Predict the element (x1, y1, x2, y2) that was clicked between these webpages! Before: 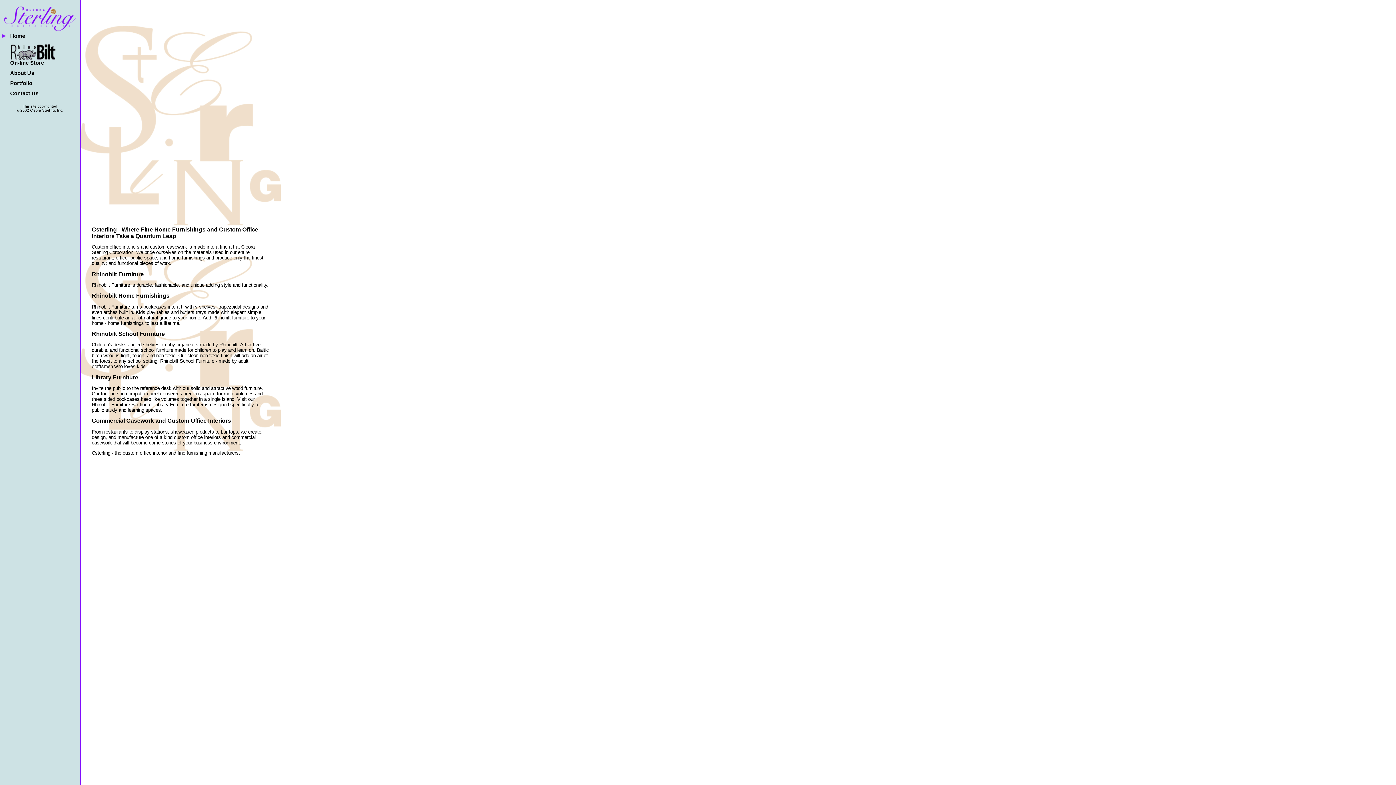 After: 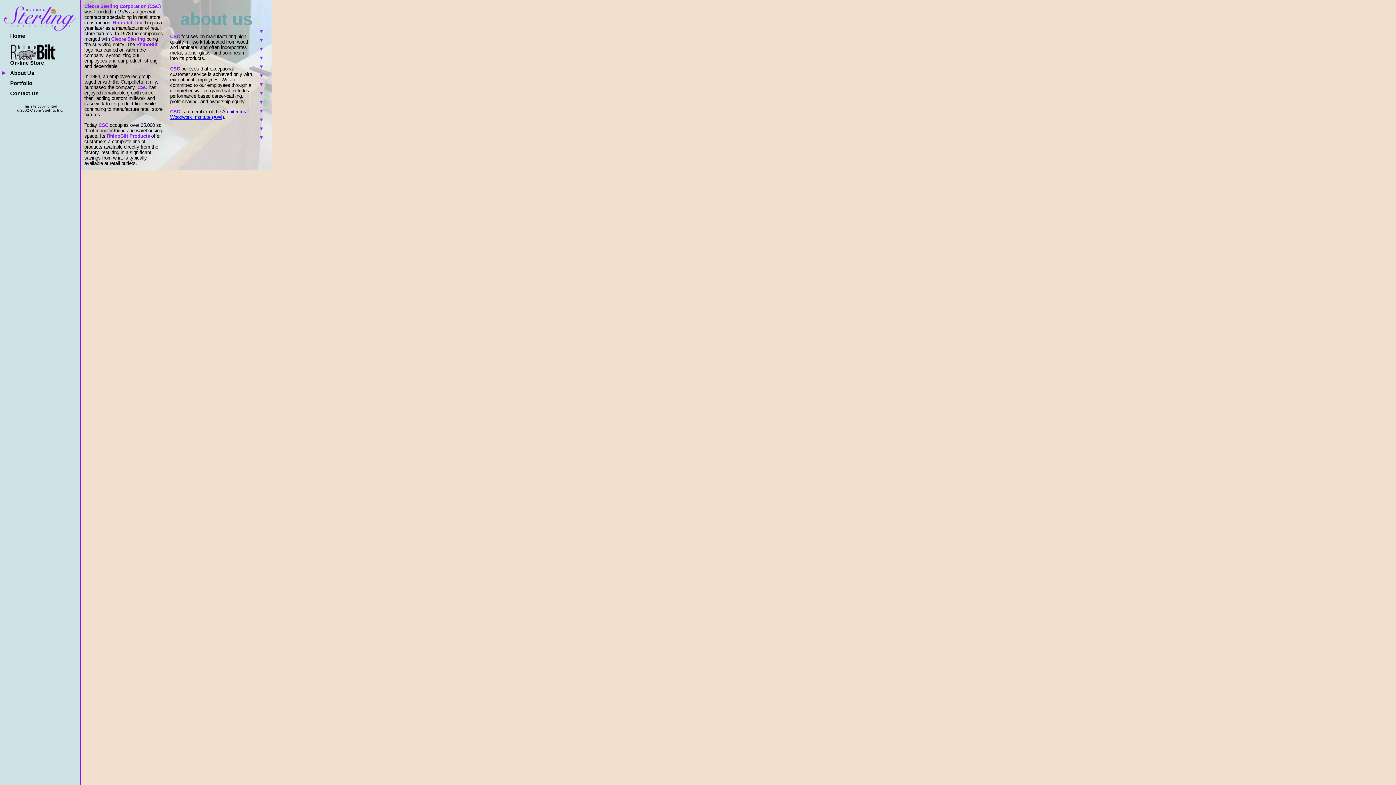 Action: label: About Us bbox: (10, 70, 34, 76)